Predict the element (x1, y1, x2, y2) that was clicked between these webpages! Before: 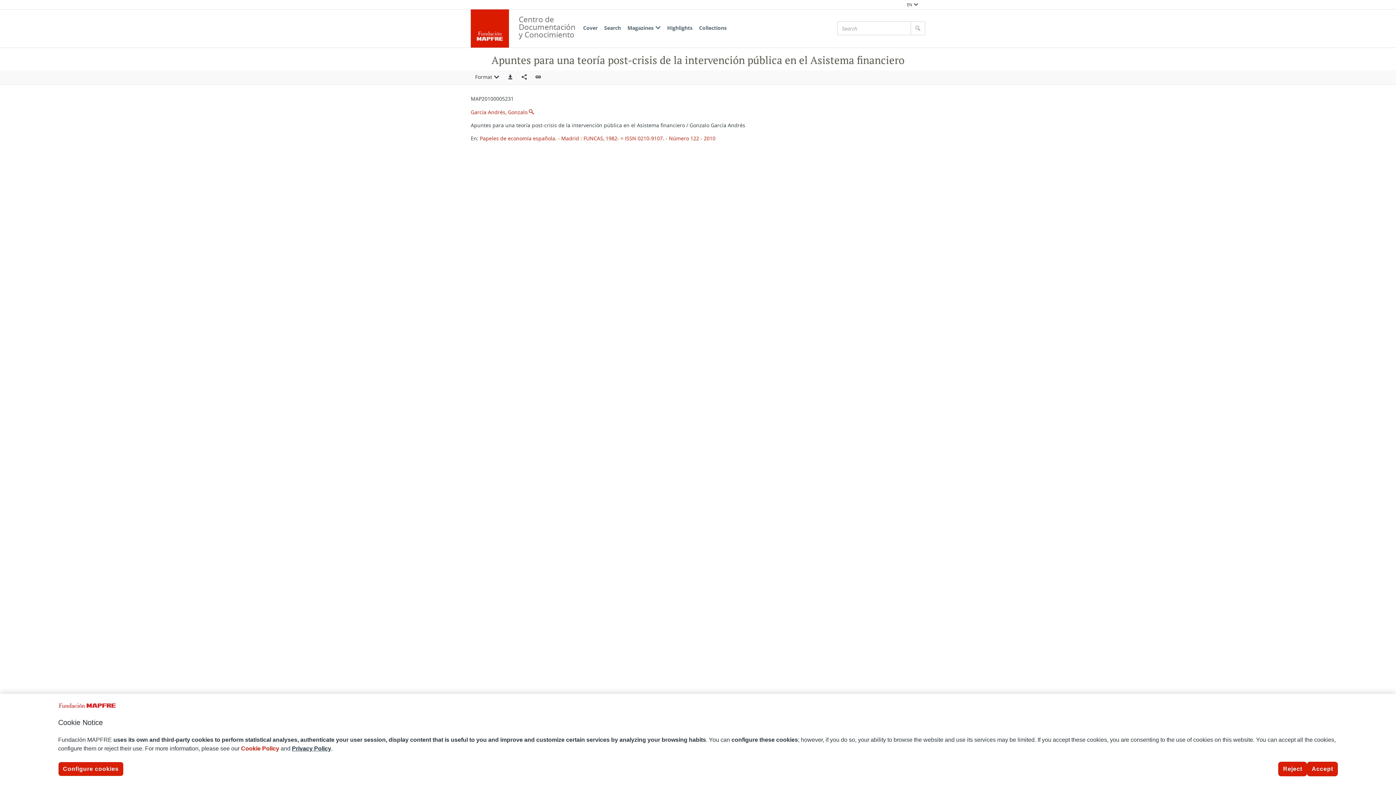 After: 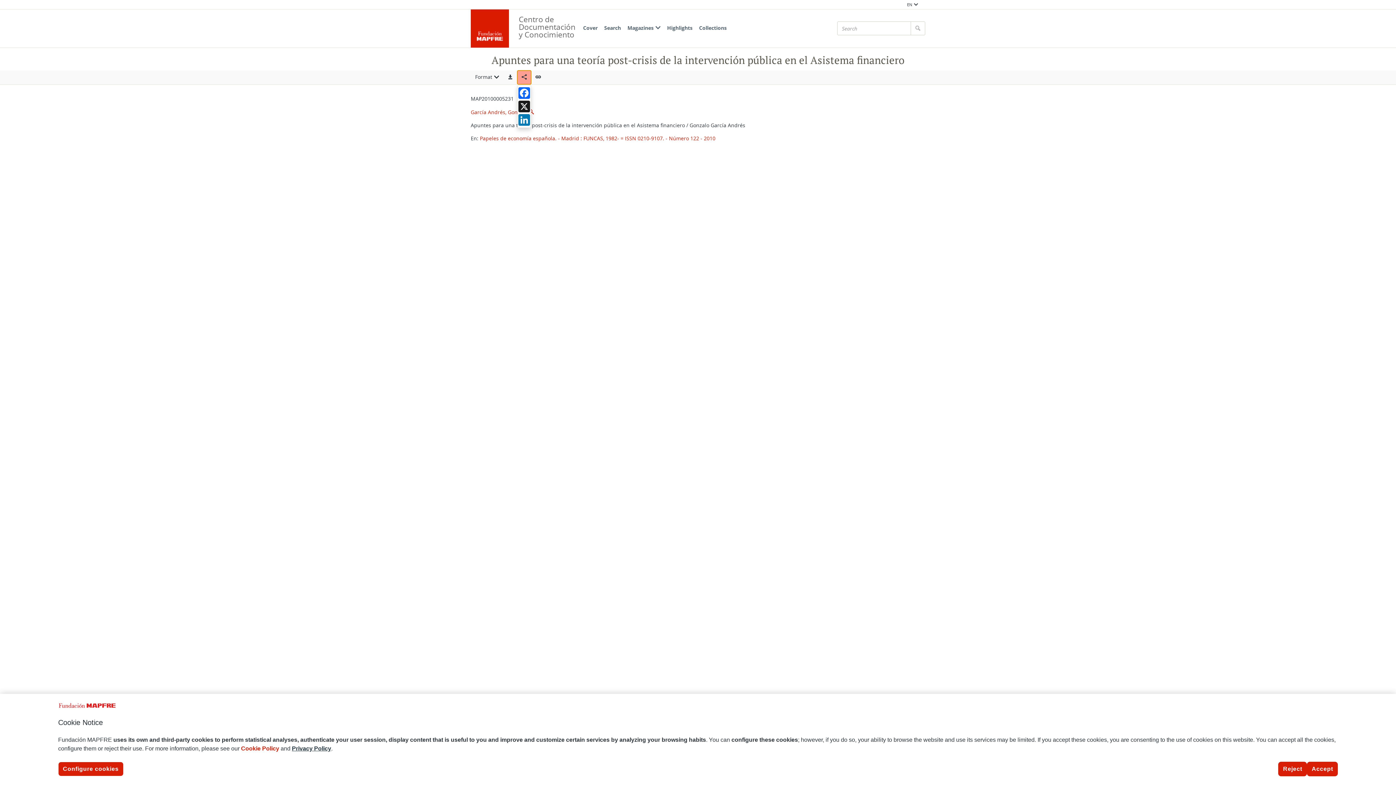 Action: label: Compartir en redes sociales bbox: (517, 70, 531, 84)